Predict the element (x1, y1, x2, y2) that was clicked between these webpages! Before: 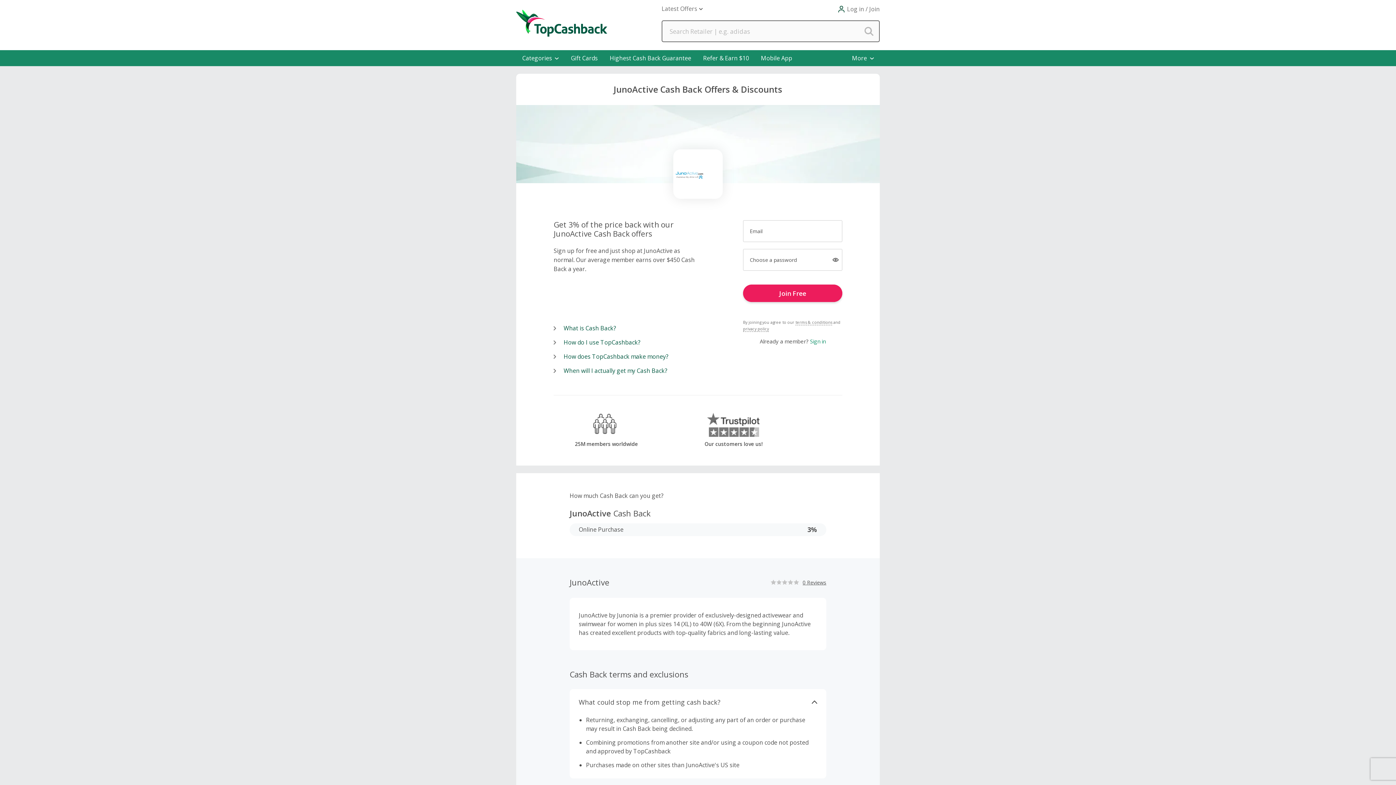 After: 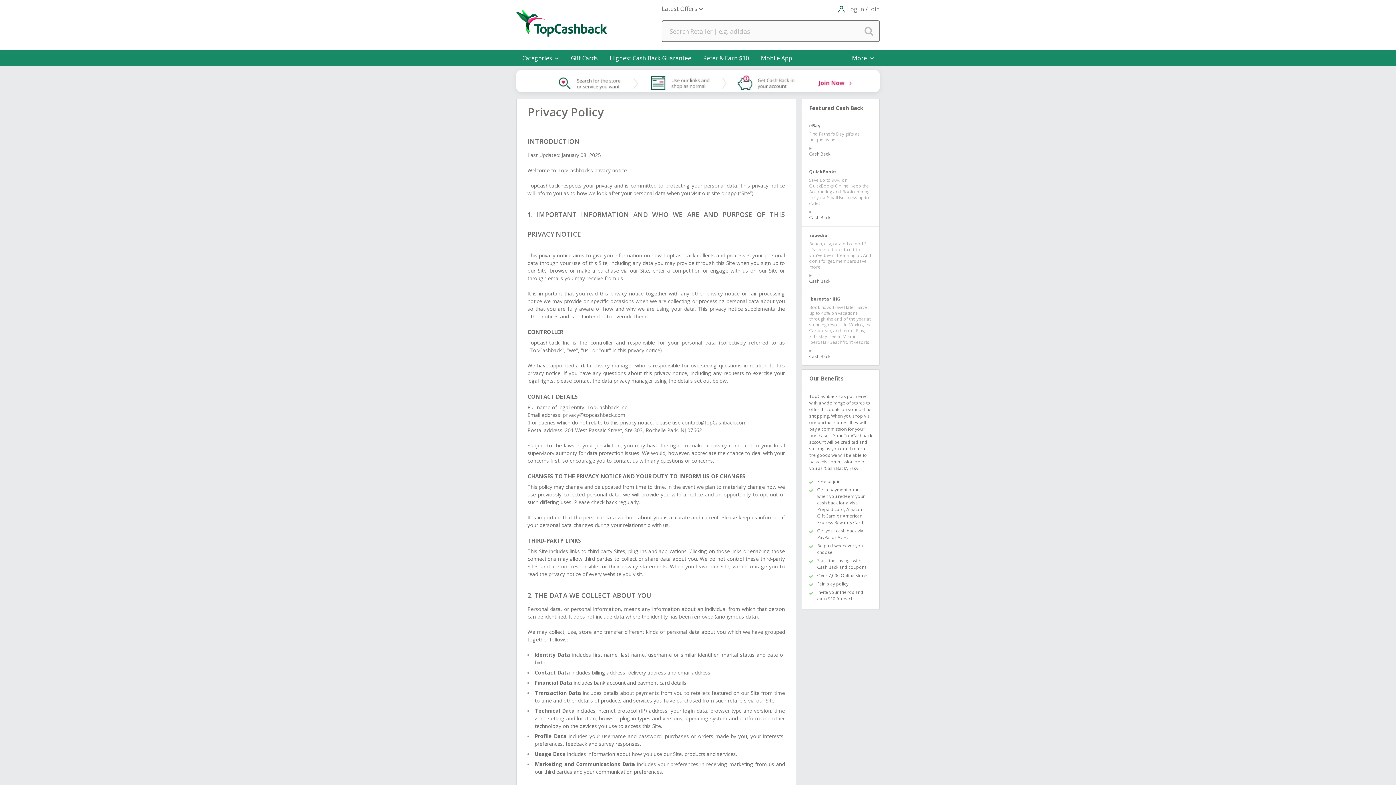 Action: bbox: (743, 326, 769, 331) label: privacy policy